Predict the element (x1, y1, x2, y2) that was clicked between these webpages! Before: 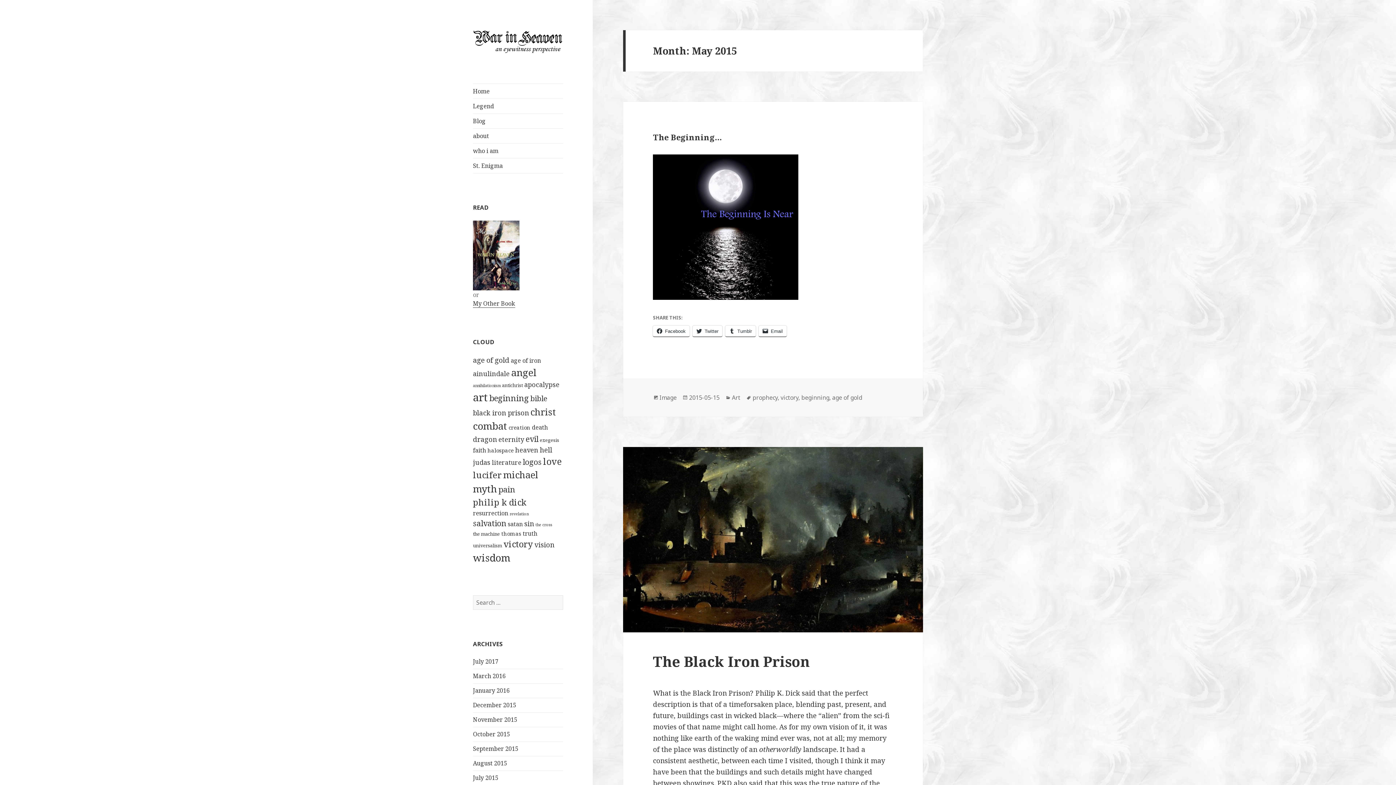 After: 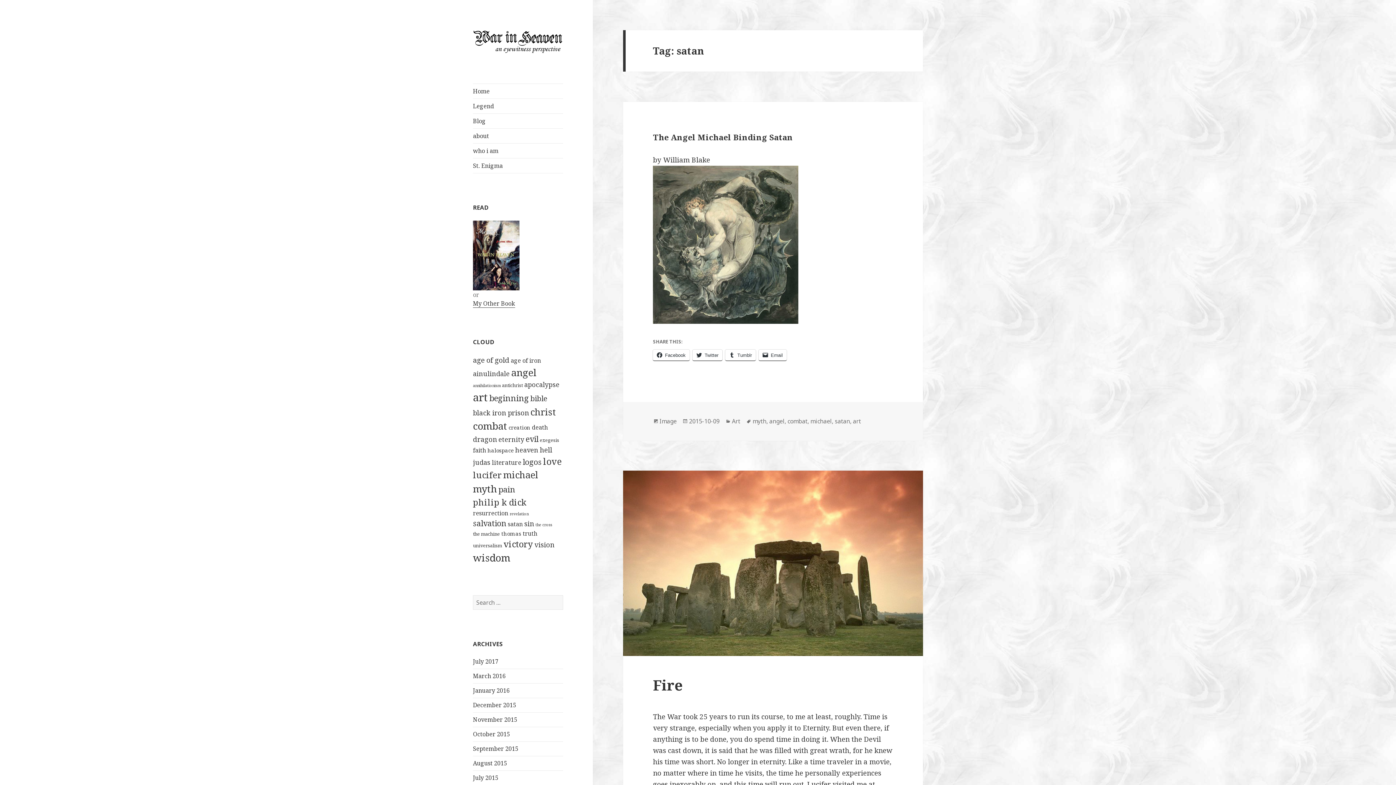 Action: bbox: (508, 520, 522, 528) label: satan (4 items)